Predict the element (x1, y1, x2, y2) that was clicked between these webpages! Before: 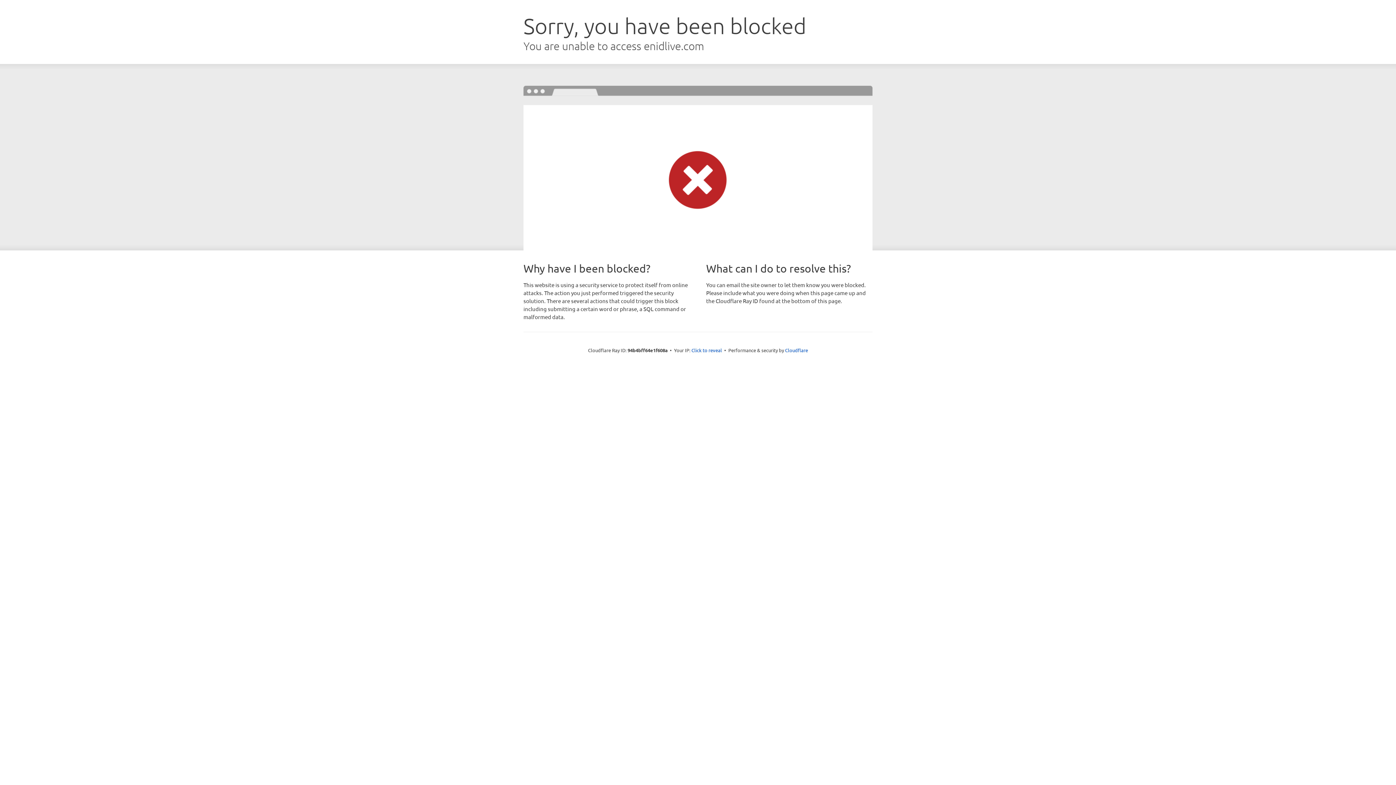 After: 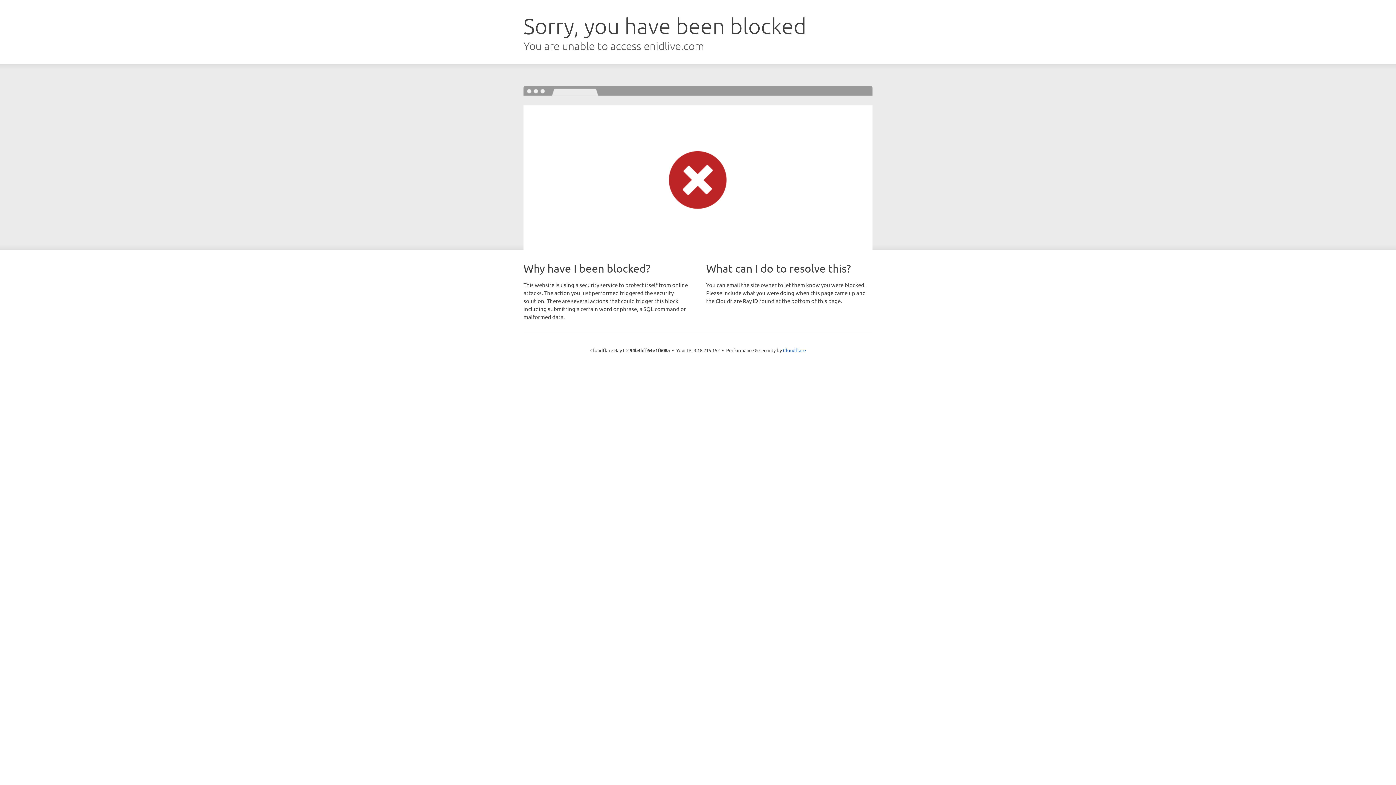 Action: bbox: (691, 346, 722, 353) label: Click to reveal